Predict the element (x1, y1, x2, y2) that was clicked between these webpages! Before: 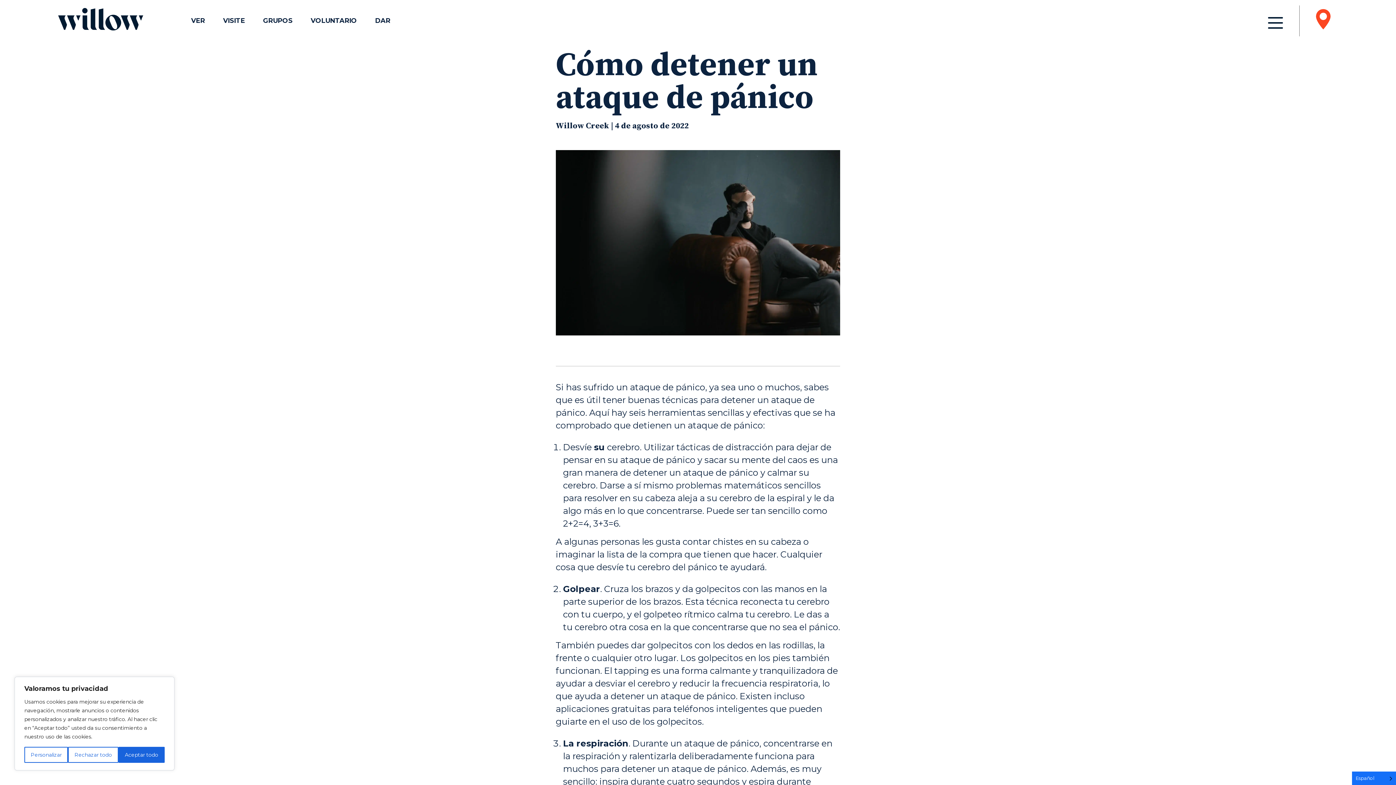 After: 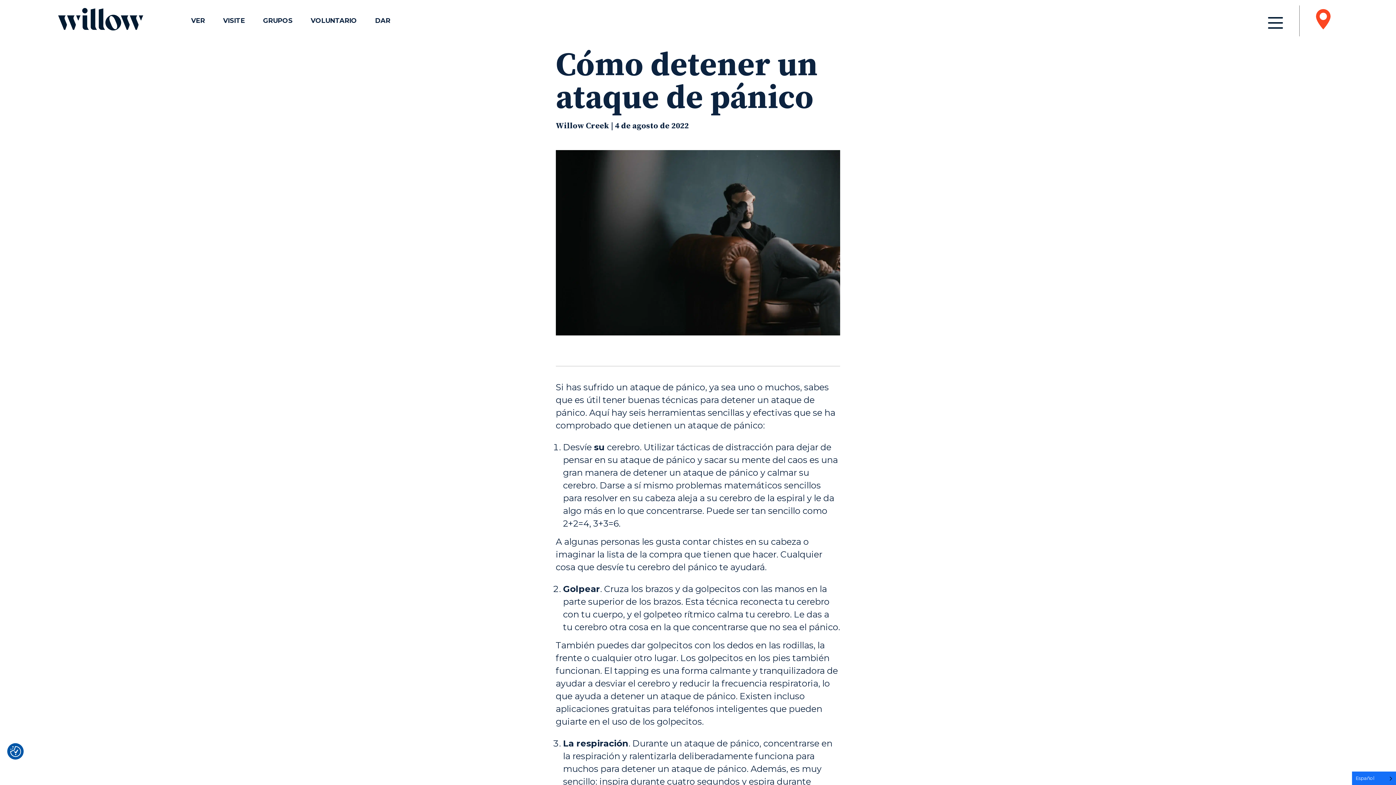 Action: bbox: (68, 747, 118, 763) label: Rechazar todo